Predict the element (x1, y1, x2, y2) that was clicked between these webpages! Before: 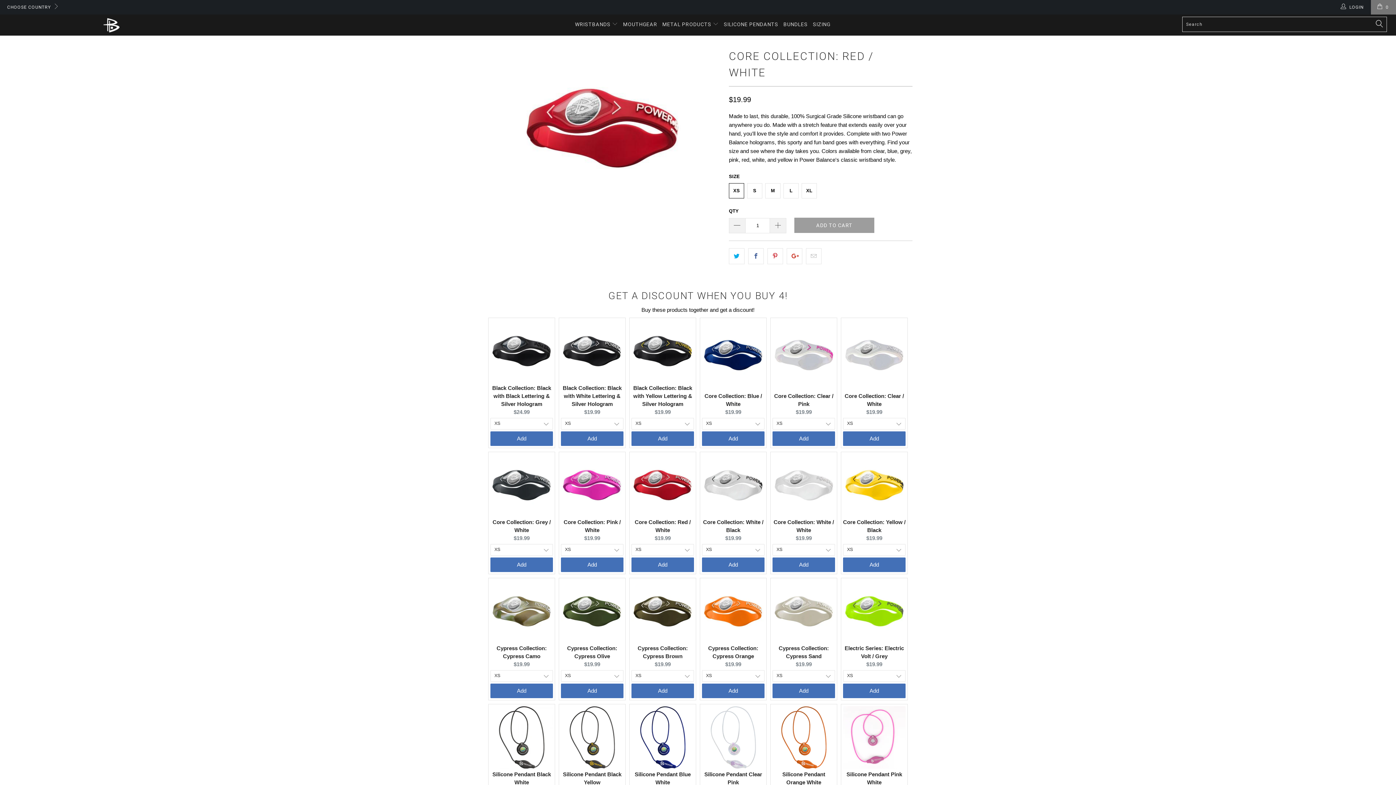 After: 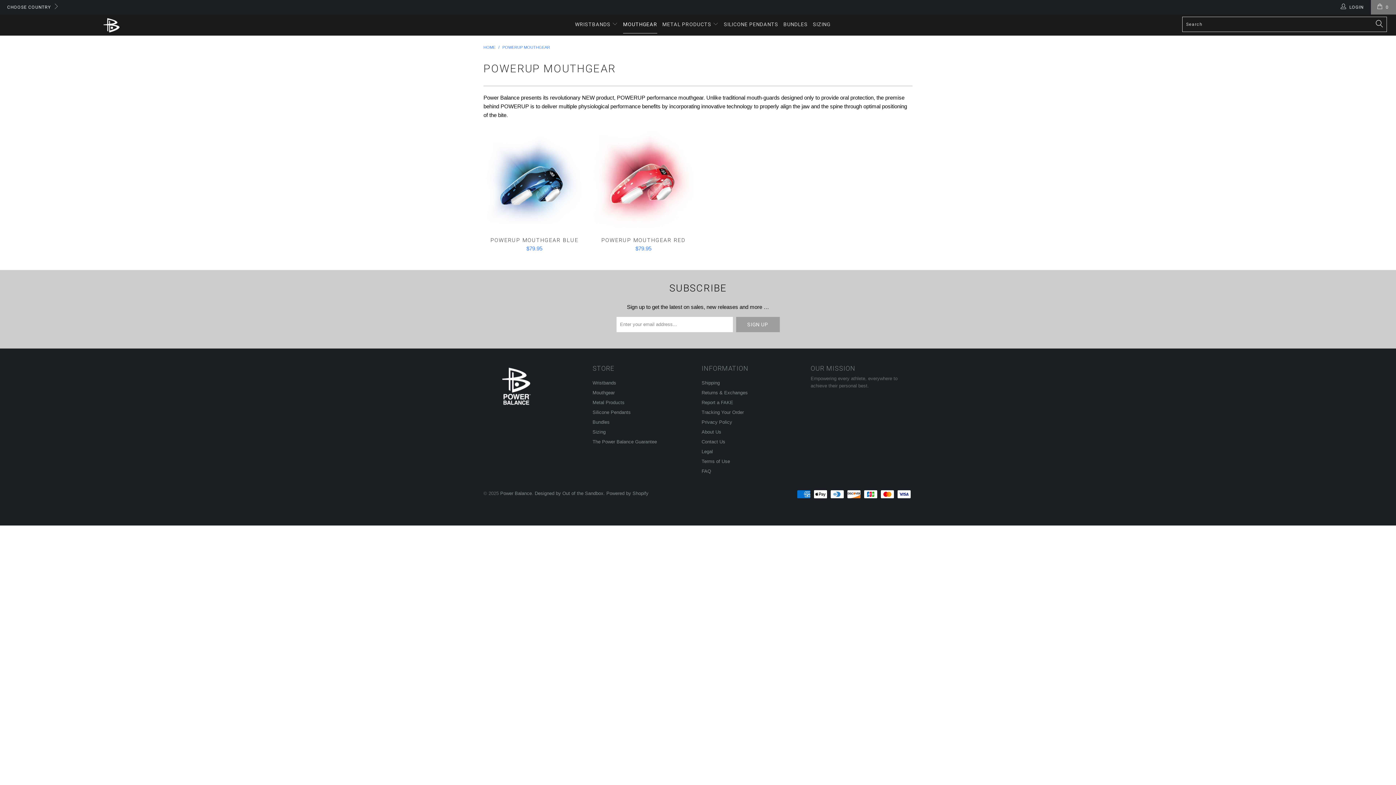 Action: label: MOUTHGEAR bbox: (623, 15, 657, 33)